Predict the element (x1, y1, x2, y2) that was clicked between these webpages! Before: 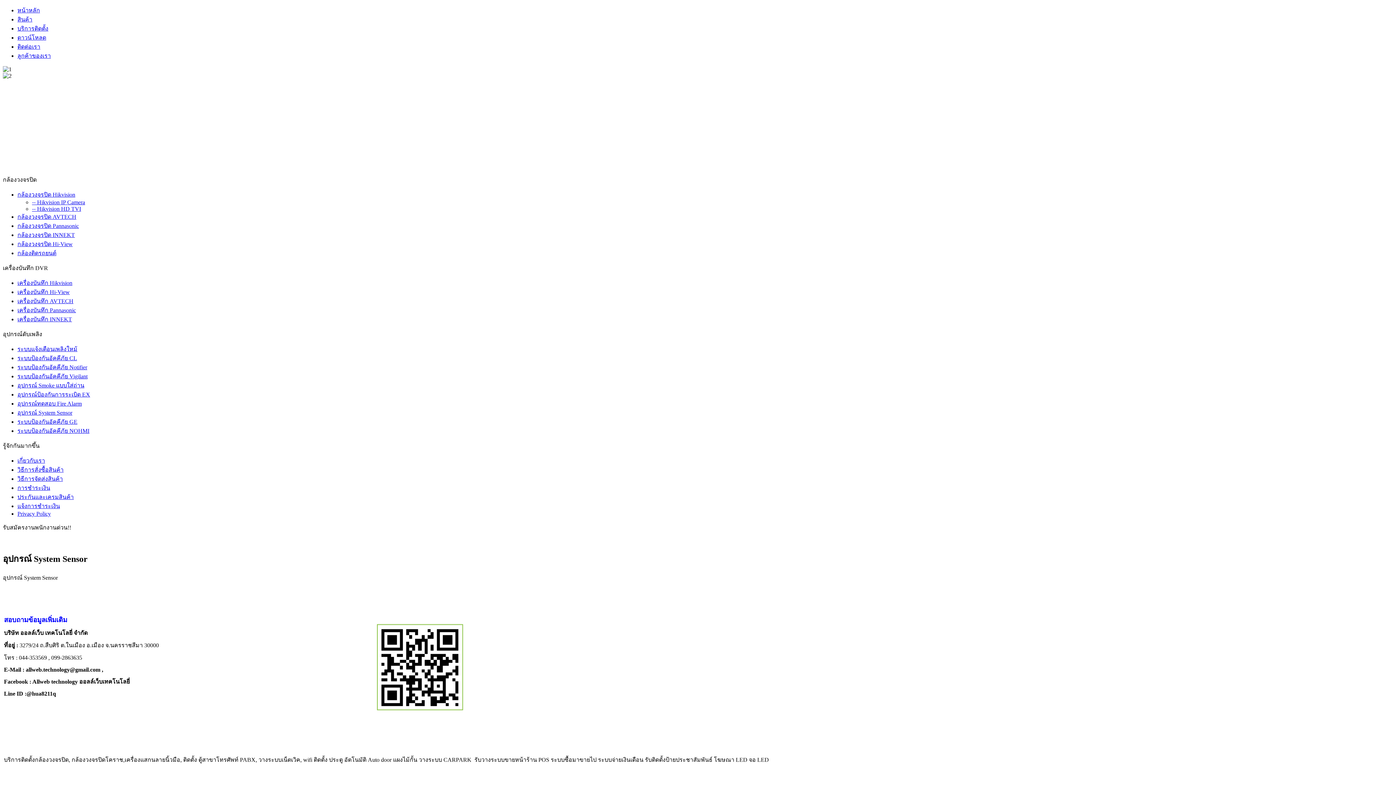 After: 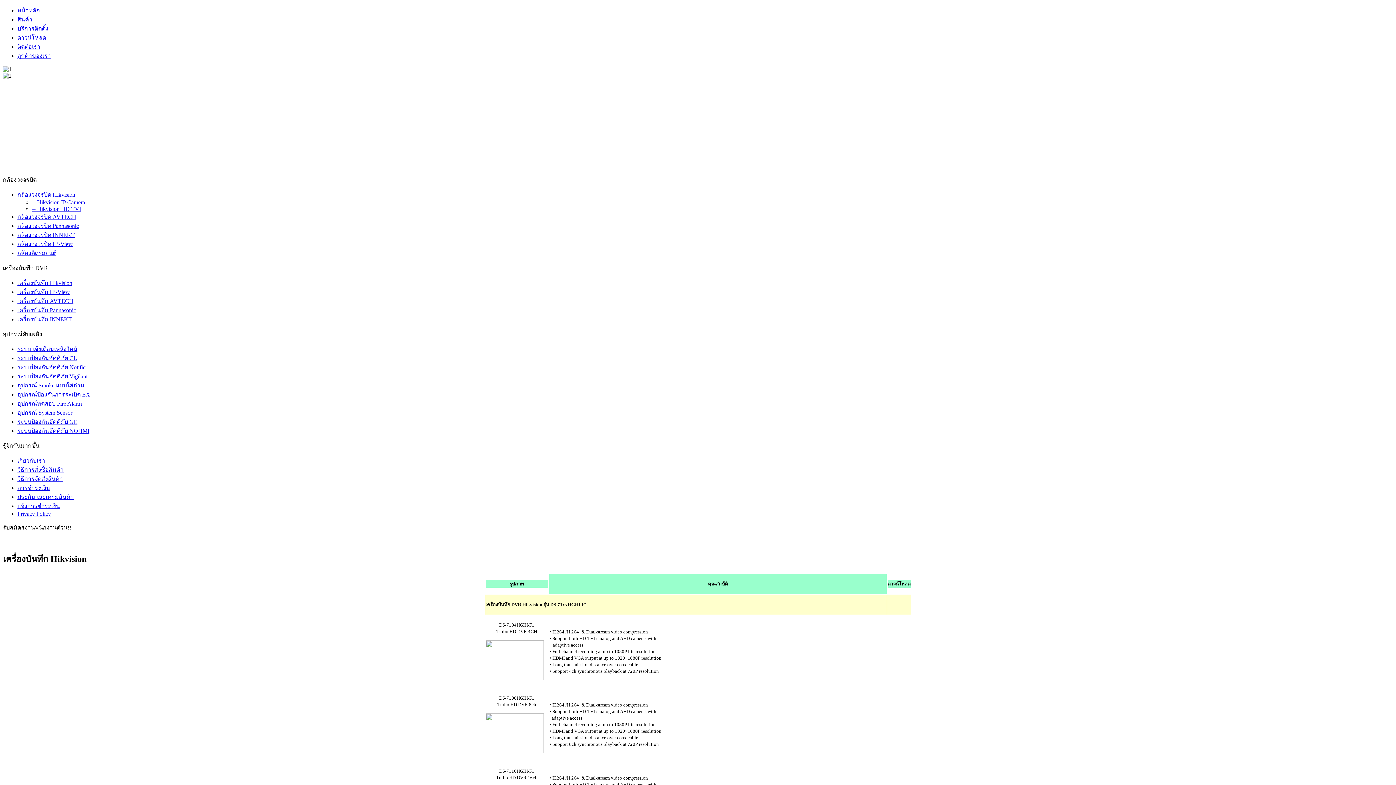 Action: bbox: (17, 280, 72, 286) label: เครื่องบันทึก Hikvision